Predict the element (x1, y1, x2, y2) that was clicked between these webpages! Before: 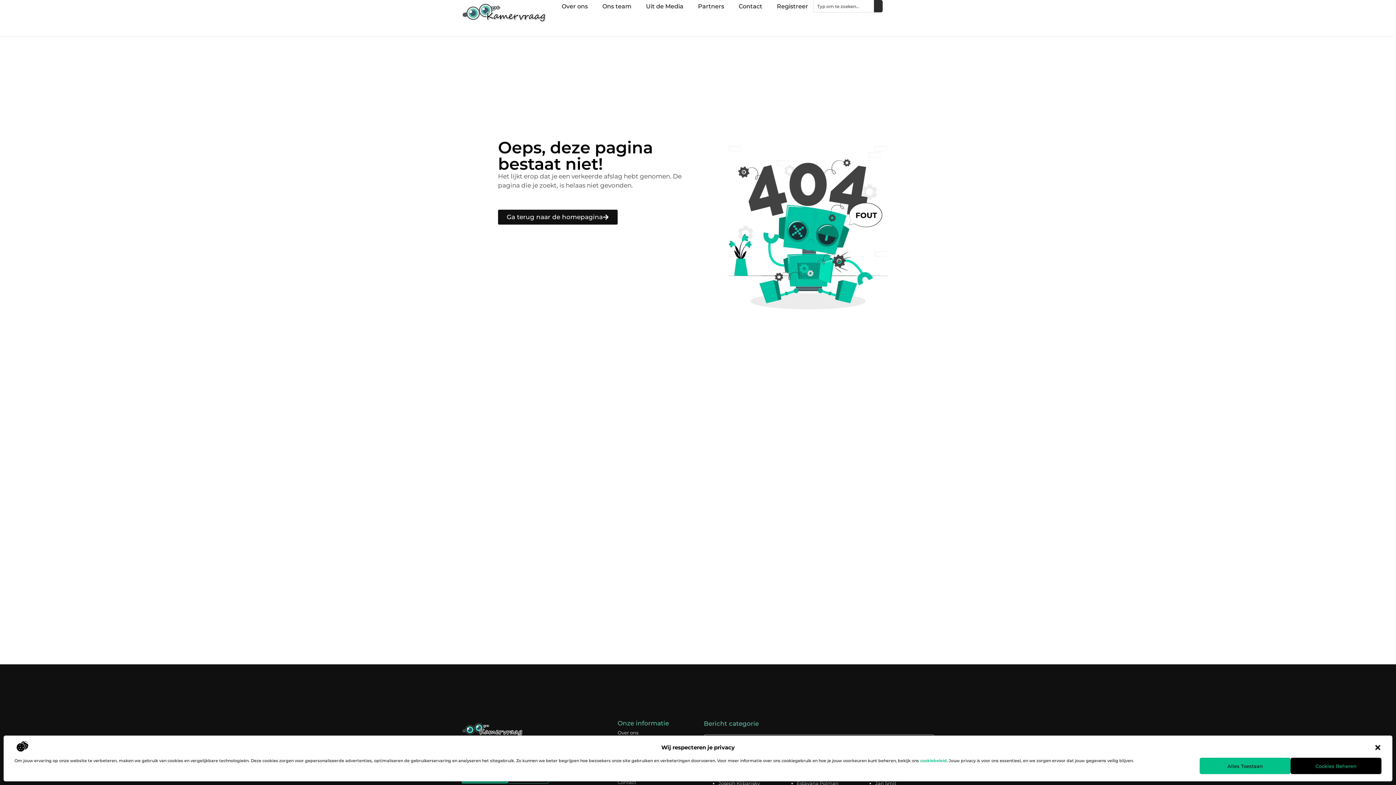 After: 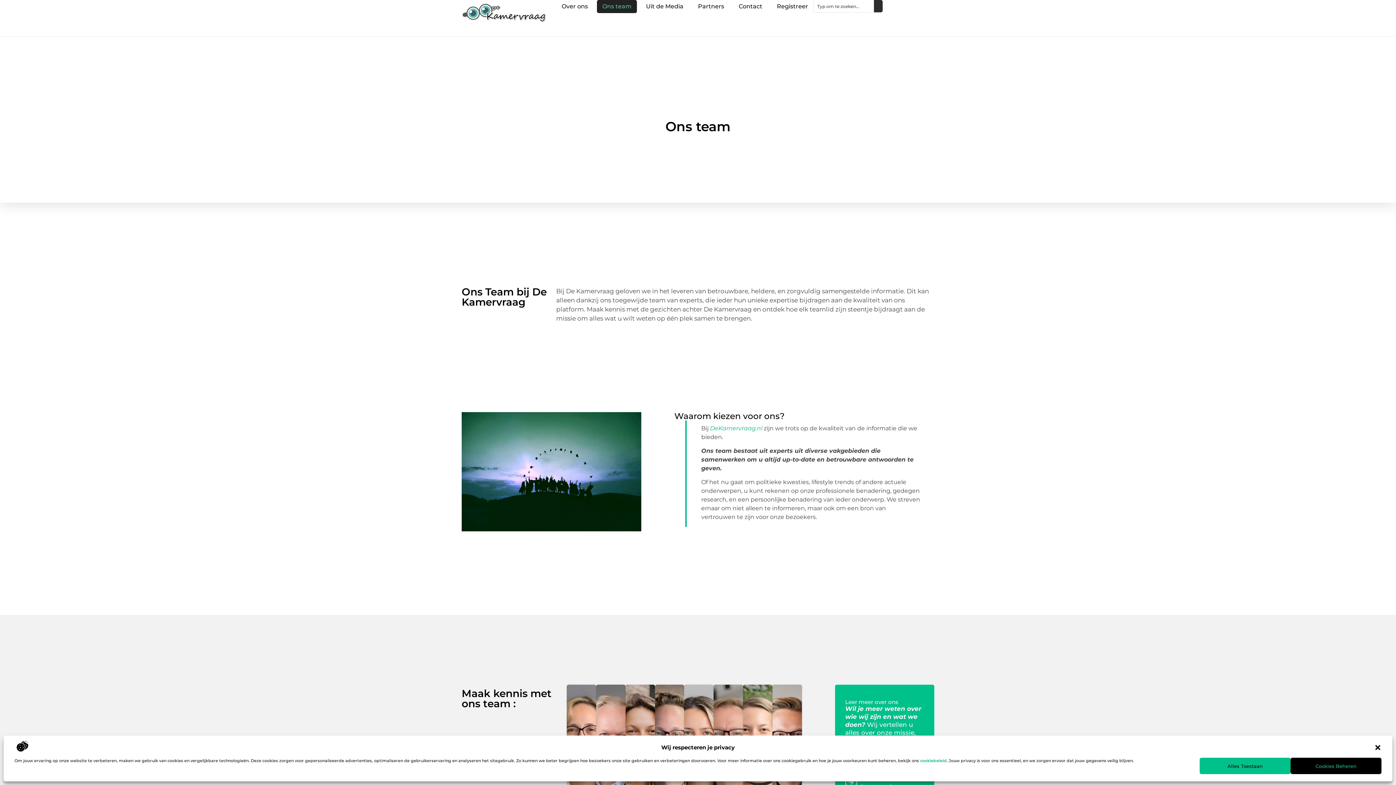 Action: bbox: (597, 0, 637, 13) label: Ons team